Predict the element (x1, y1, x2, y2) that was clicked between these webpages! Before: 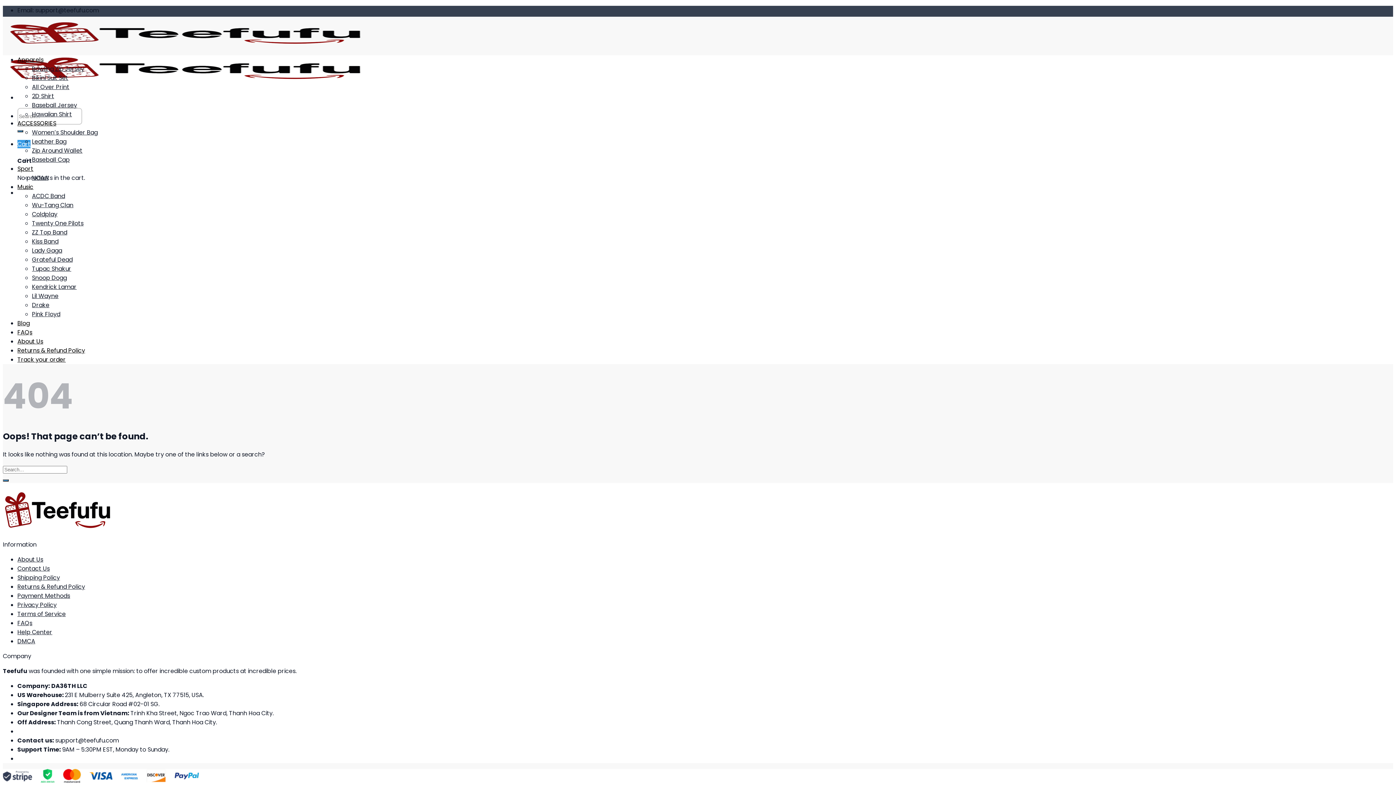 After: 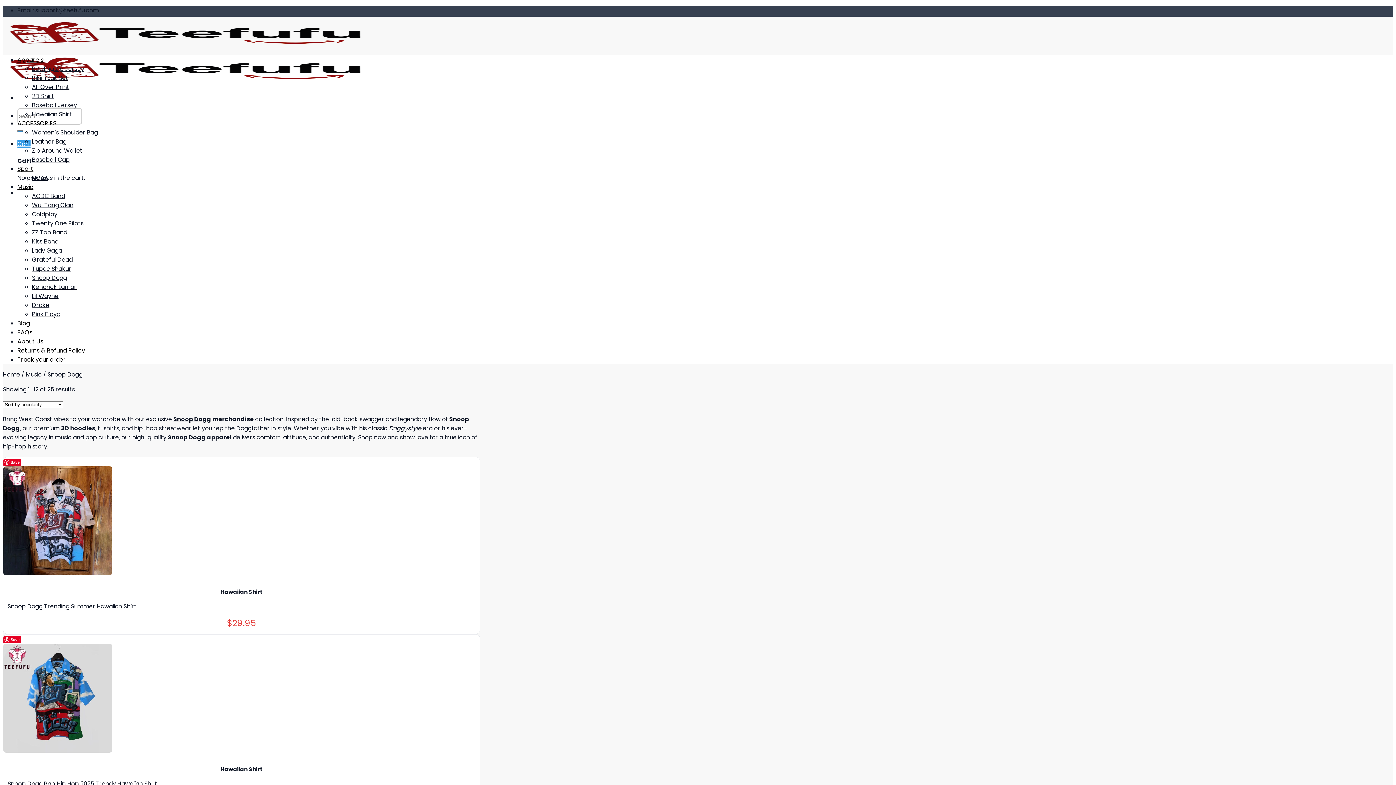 Action: bbox: (32, 273, 66, 282) label: Snoop Dogg